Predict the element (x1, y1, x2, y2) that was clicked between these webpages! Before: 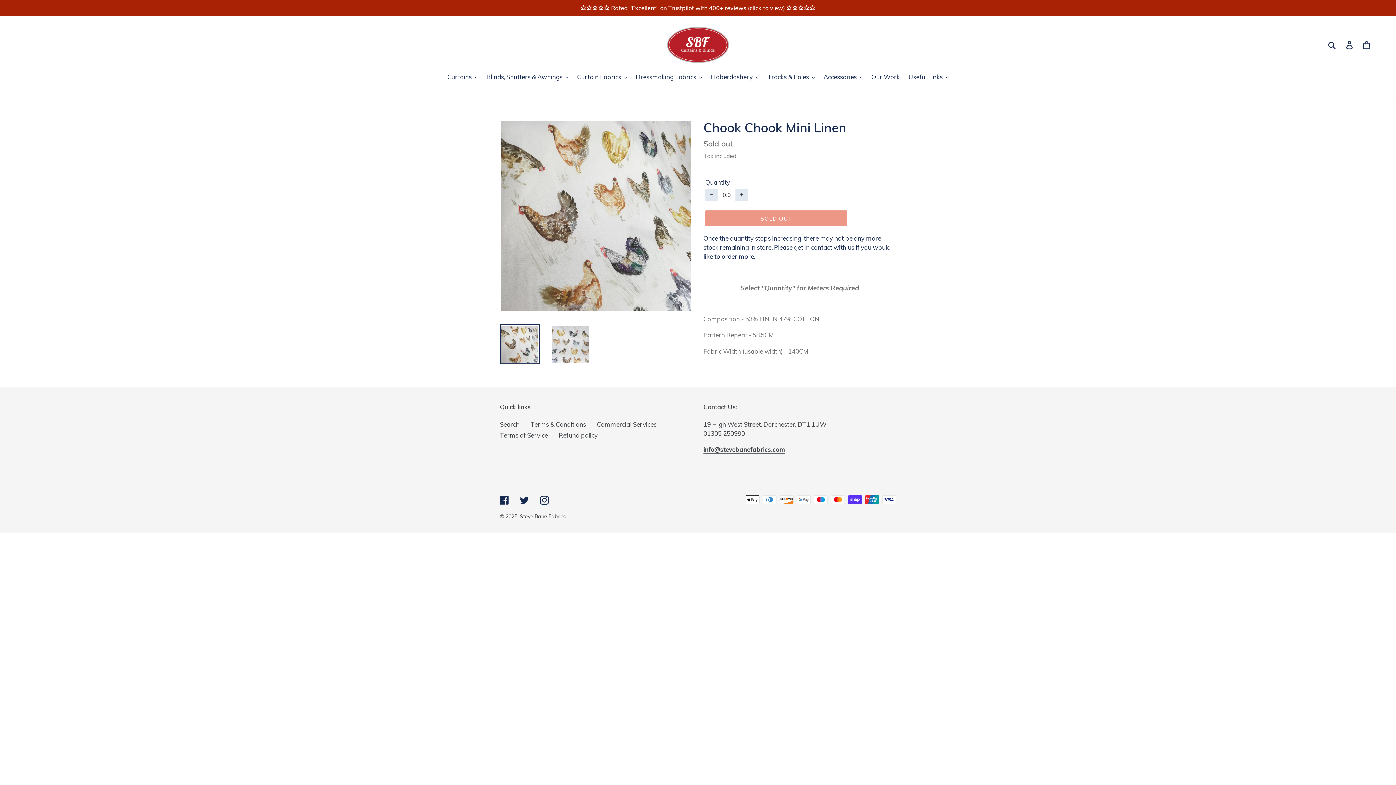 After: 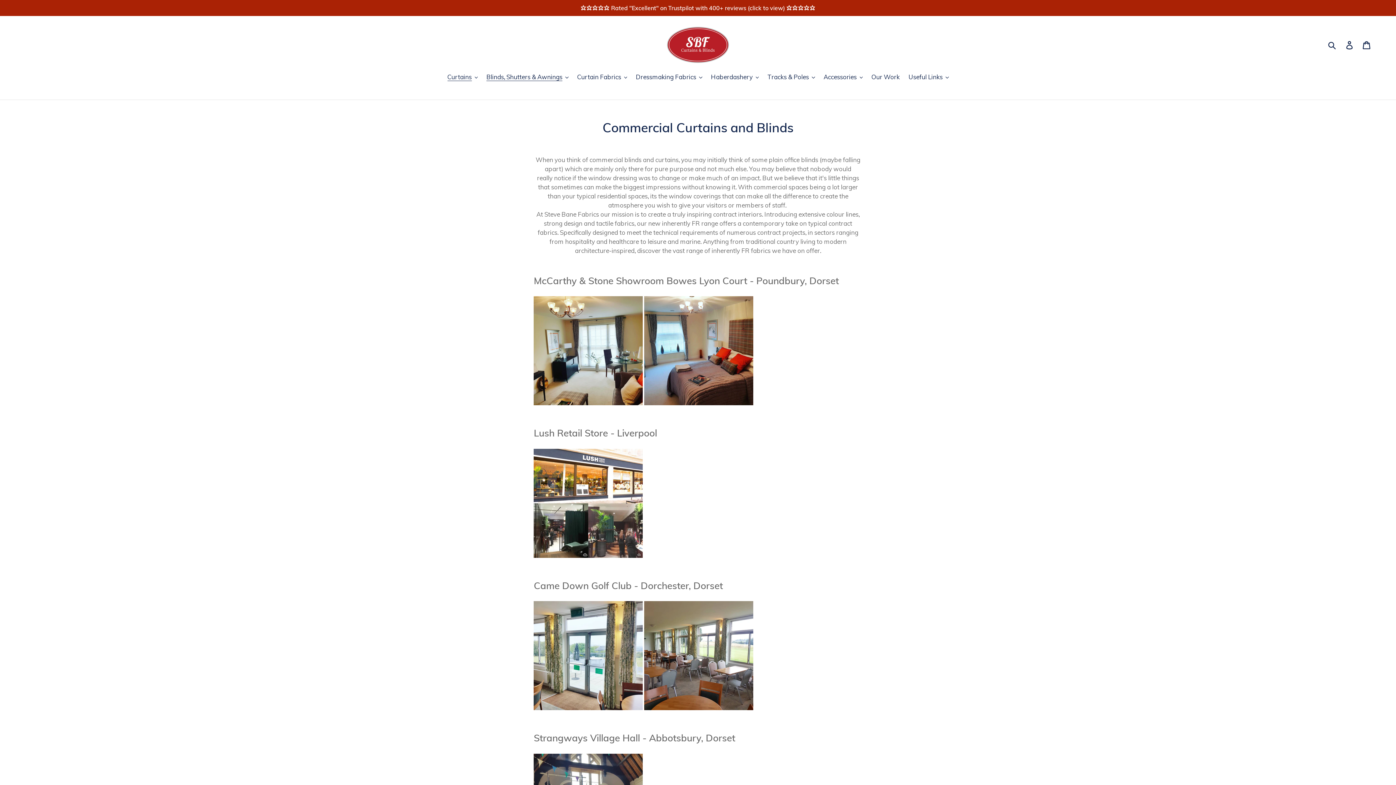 Action: bbox: (597, 420, 656, 428) label: Commercial Services